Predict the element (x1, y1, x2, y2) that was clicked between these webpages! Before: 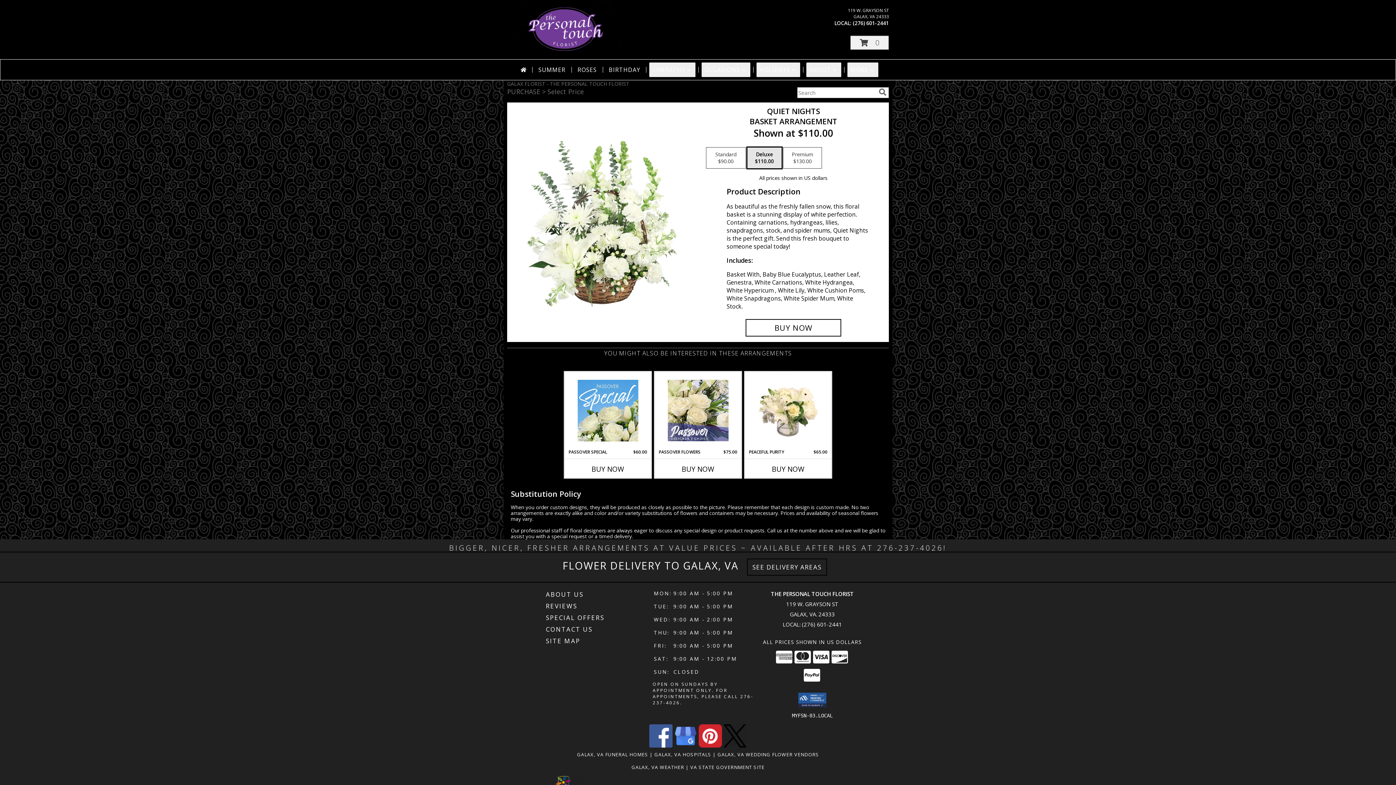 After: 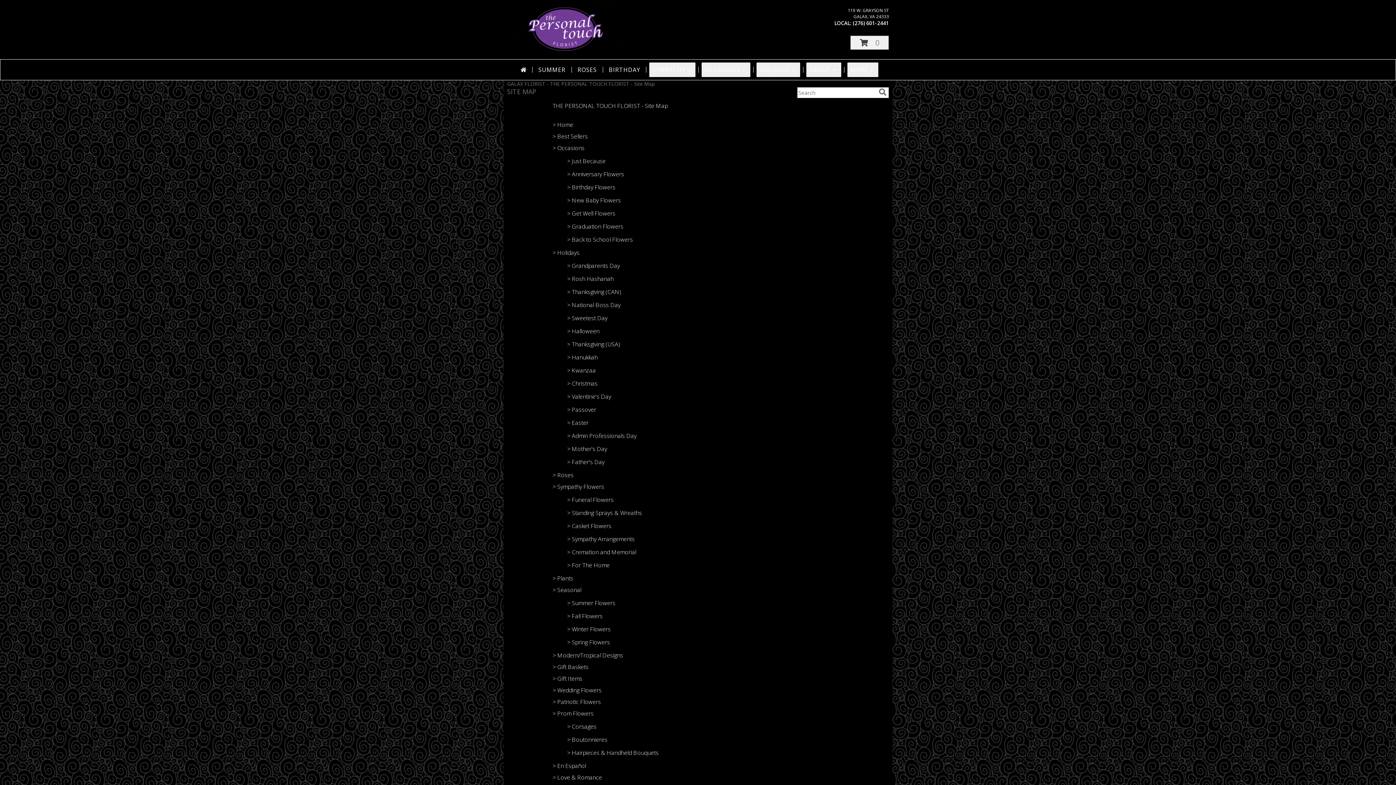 Action: bbox: (546, 635, 651, 647) label: SITE MAP